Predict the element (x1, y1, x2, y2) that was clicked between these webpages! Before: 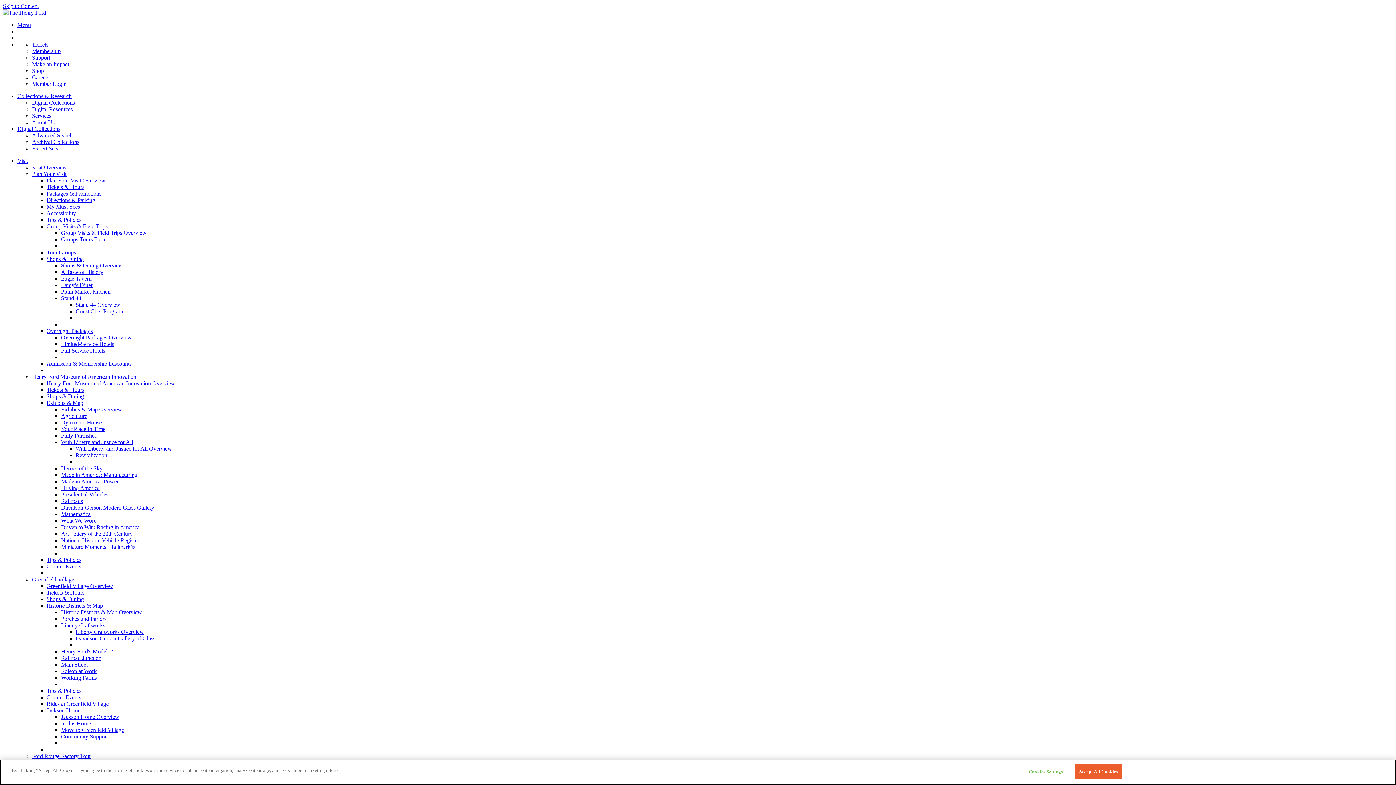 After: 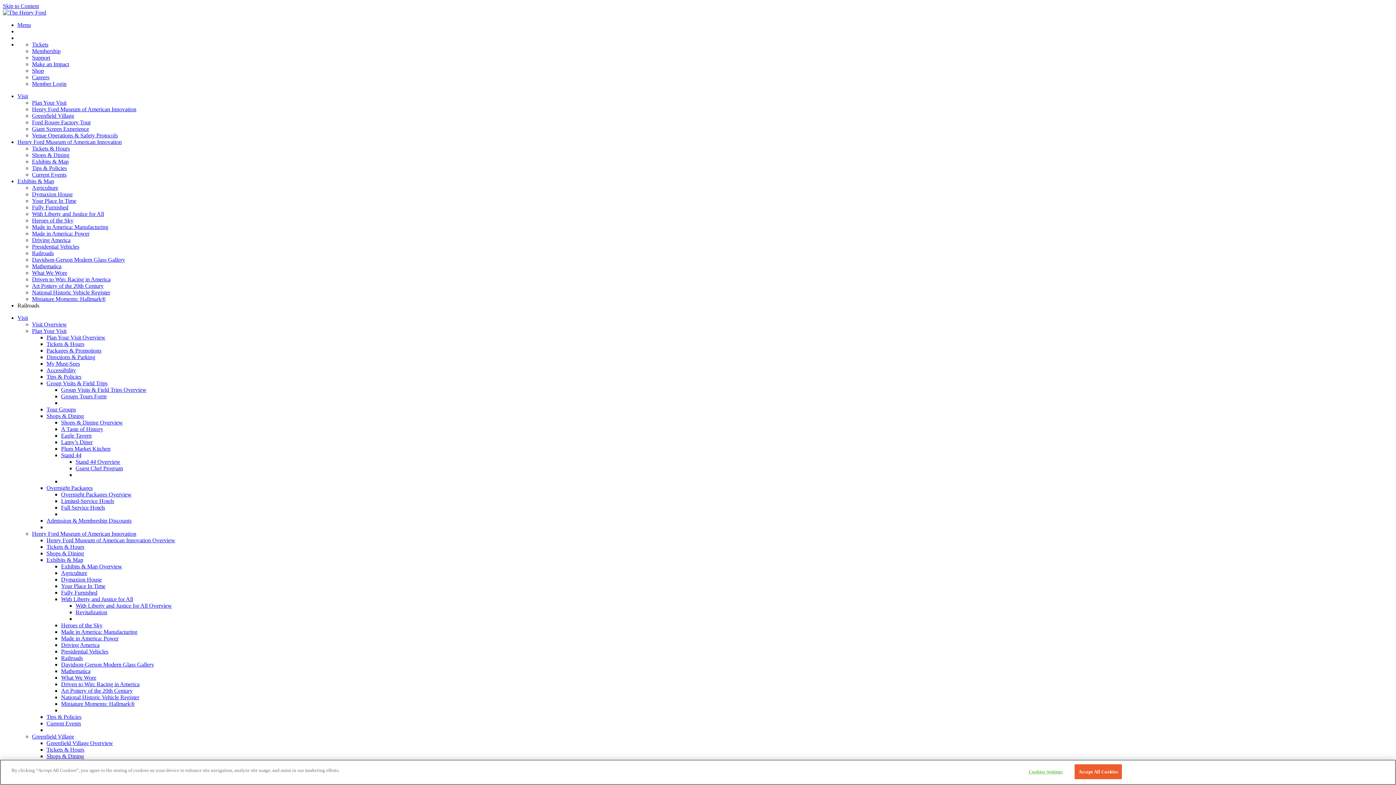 Action: bbox: (61, 498, 82, 504) label: Railroads